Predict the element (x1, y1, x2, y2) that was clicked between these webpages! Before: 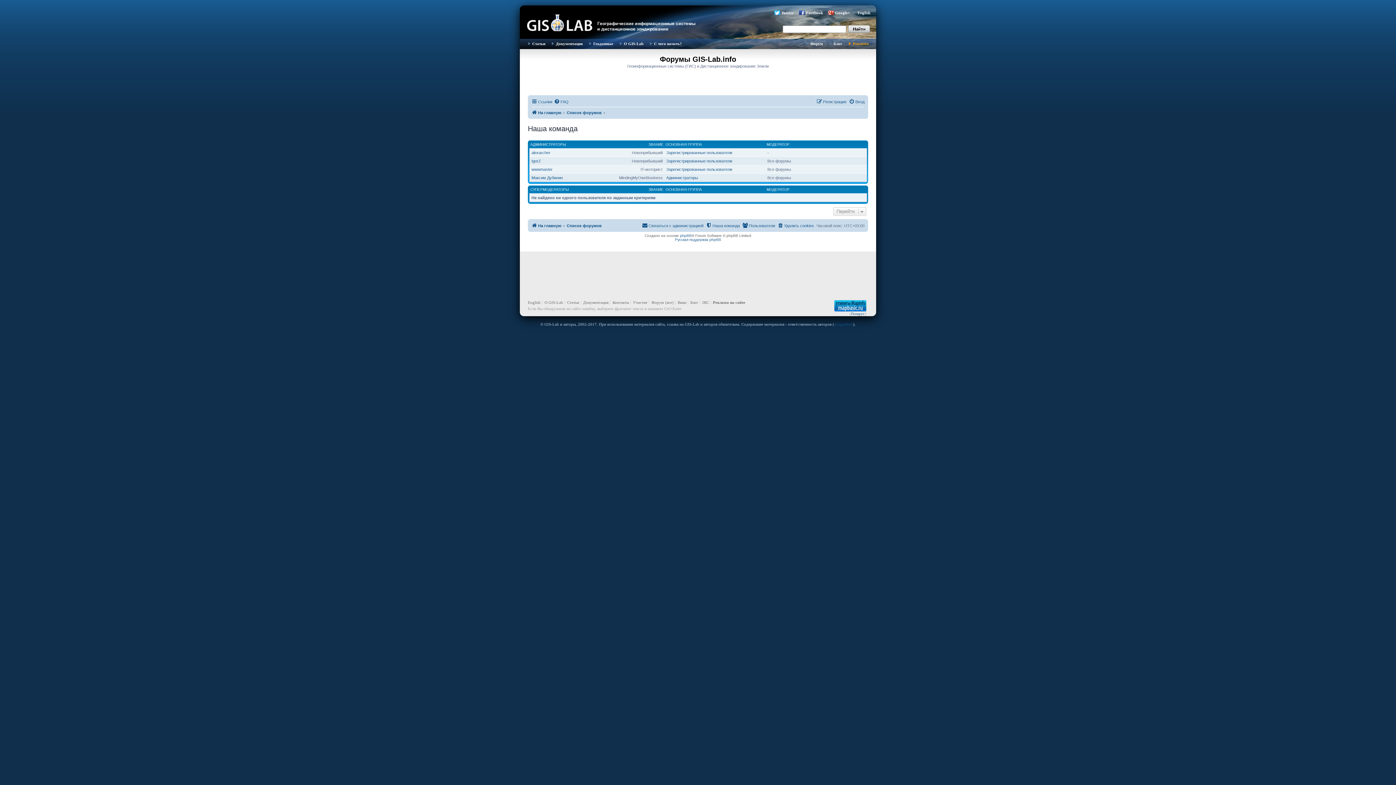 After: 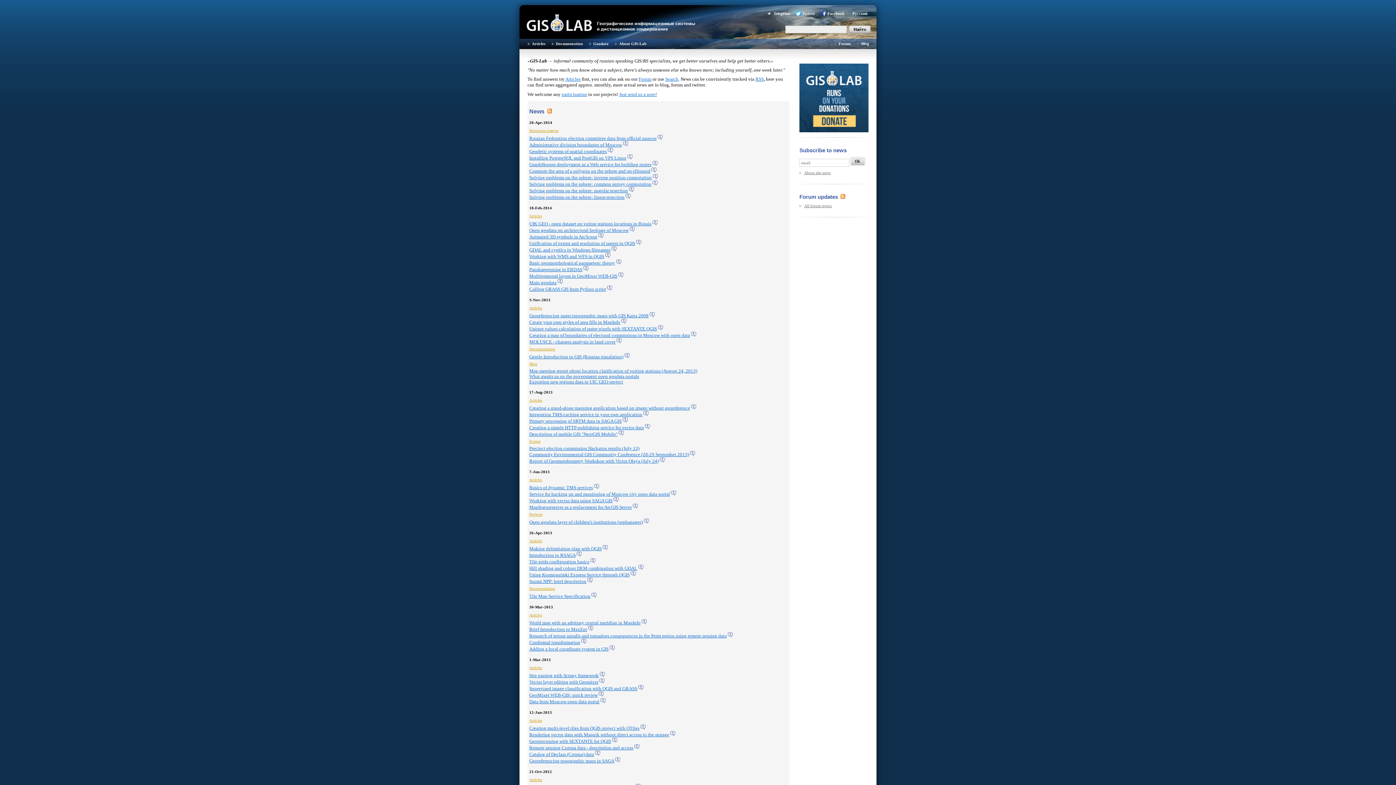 Action: label: English bbox: (528, 300, 541, 304)